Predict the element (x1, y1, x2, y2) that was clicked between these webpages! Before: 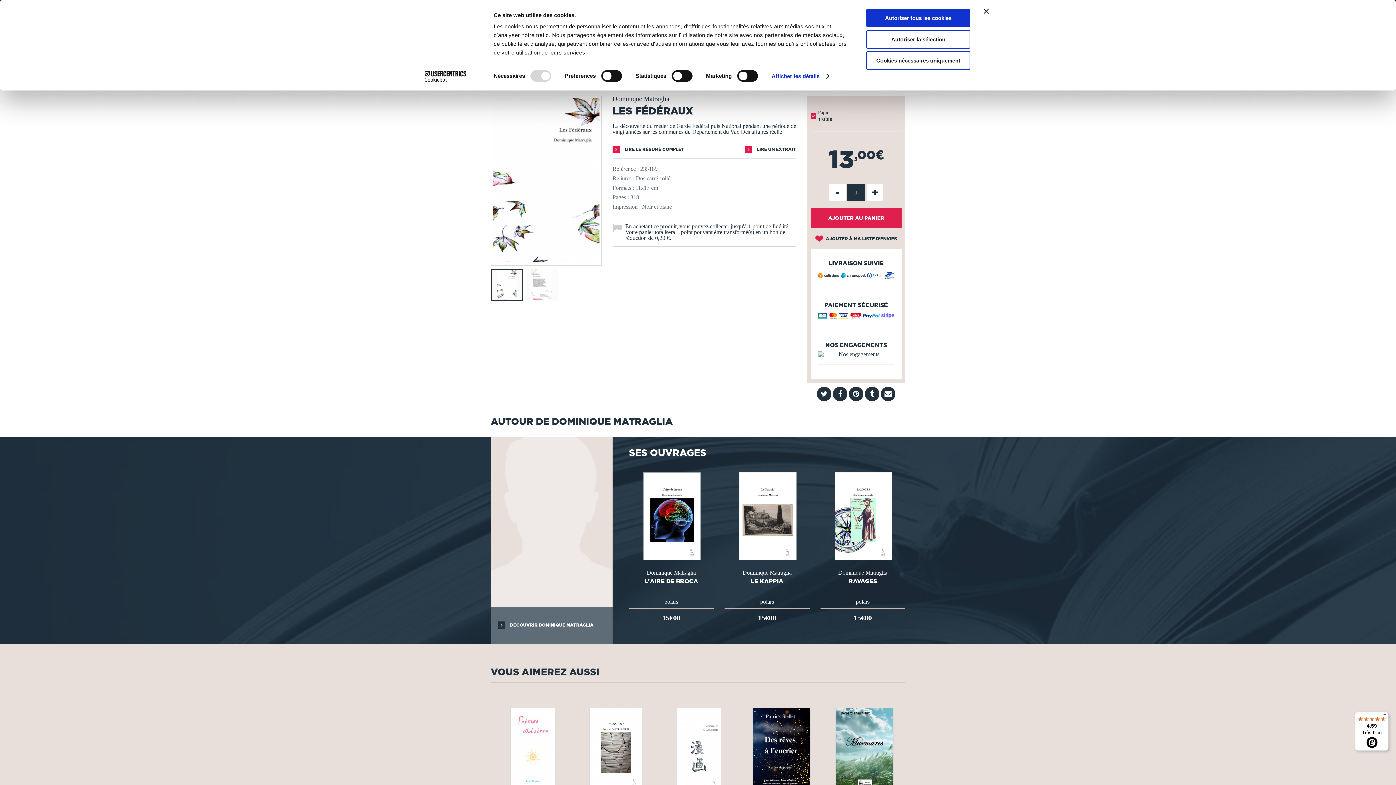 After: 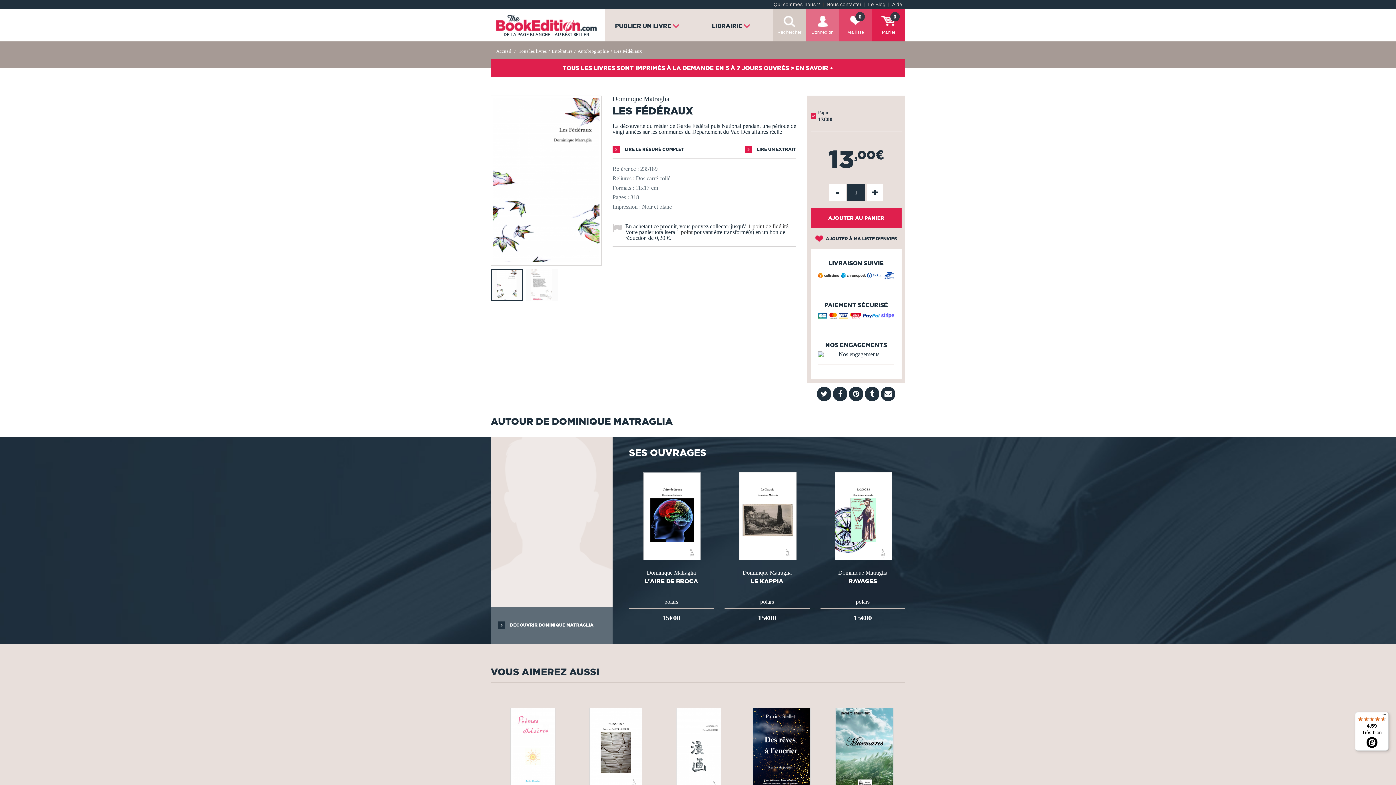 Action: label: Autoriser la sélection bbox: (866, 30, 970, 48)